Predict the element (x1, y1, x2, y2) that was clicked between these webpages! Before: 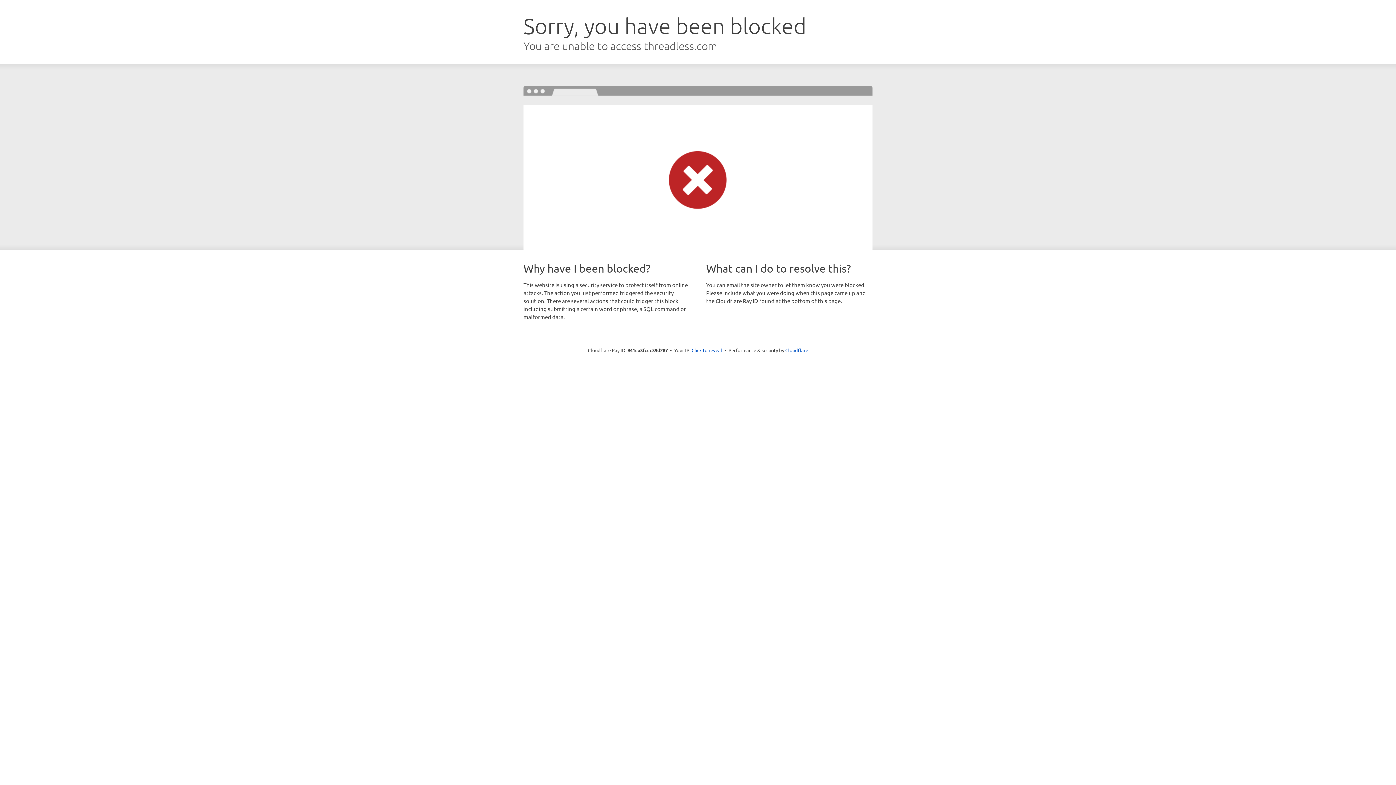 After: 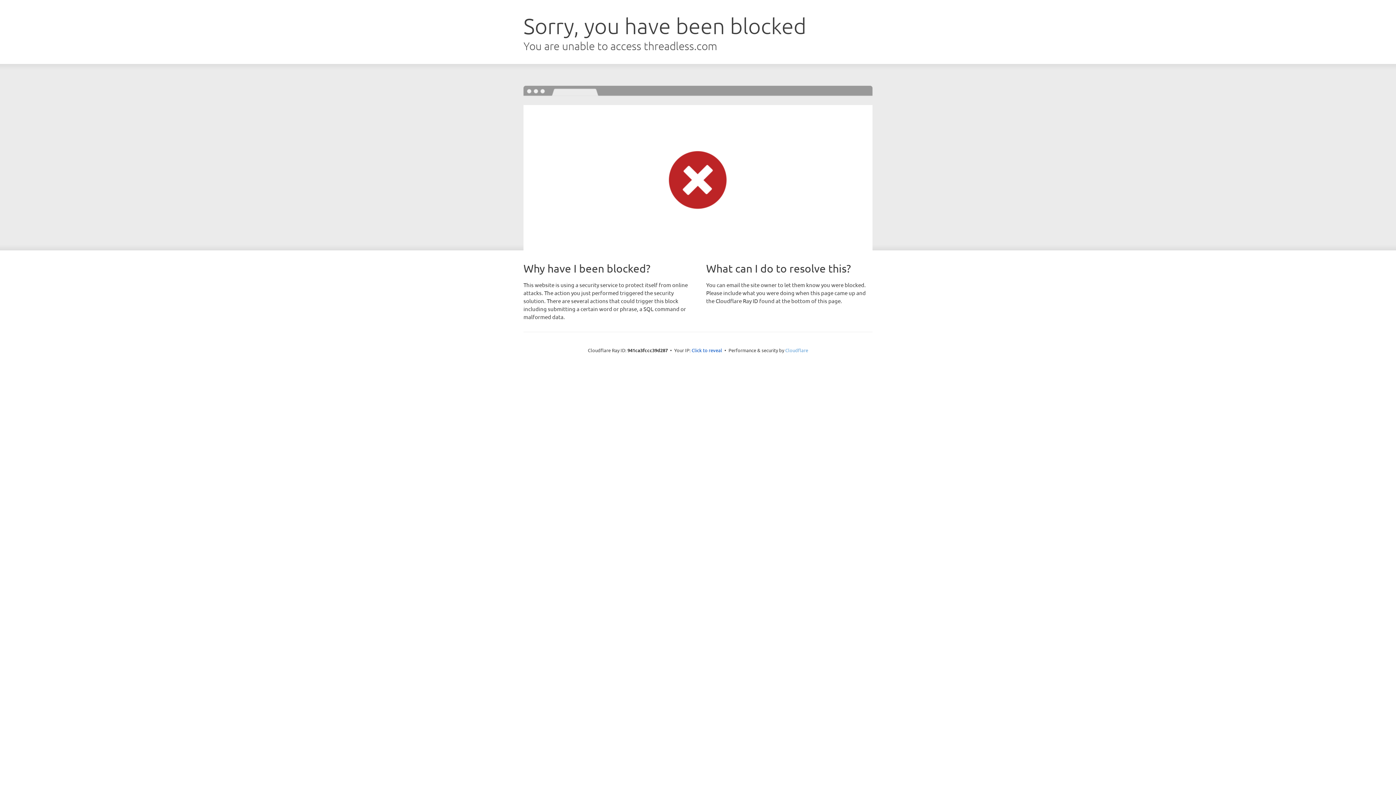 Action: bbox: (785, 347, 808, 353) label: Cloudflare